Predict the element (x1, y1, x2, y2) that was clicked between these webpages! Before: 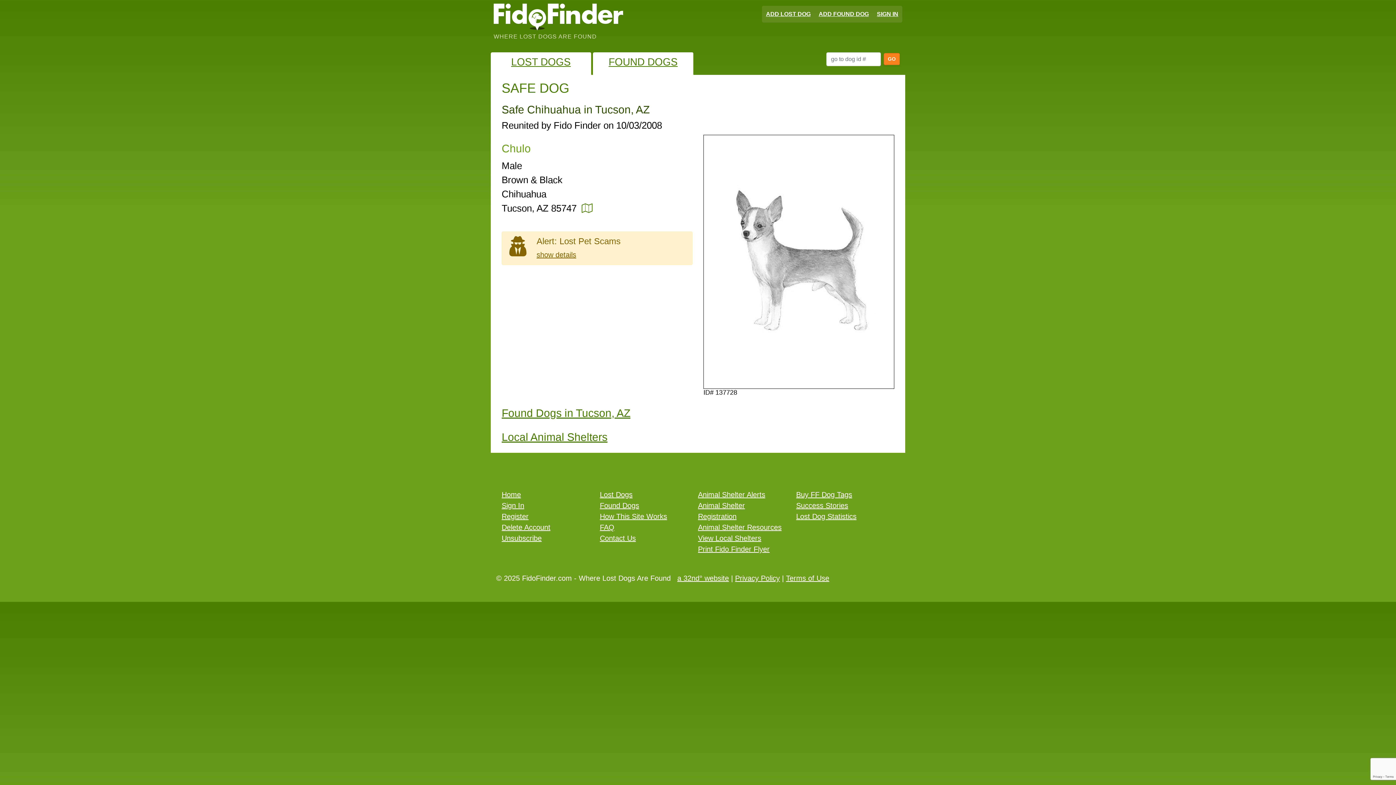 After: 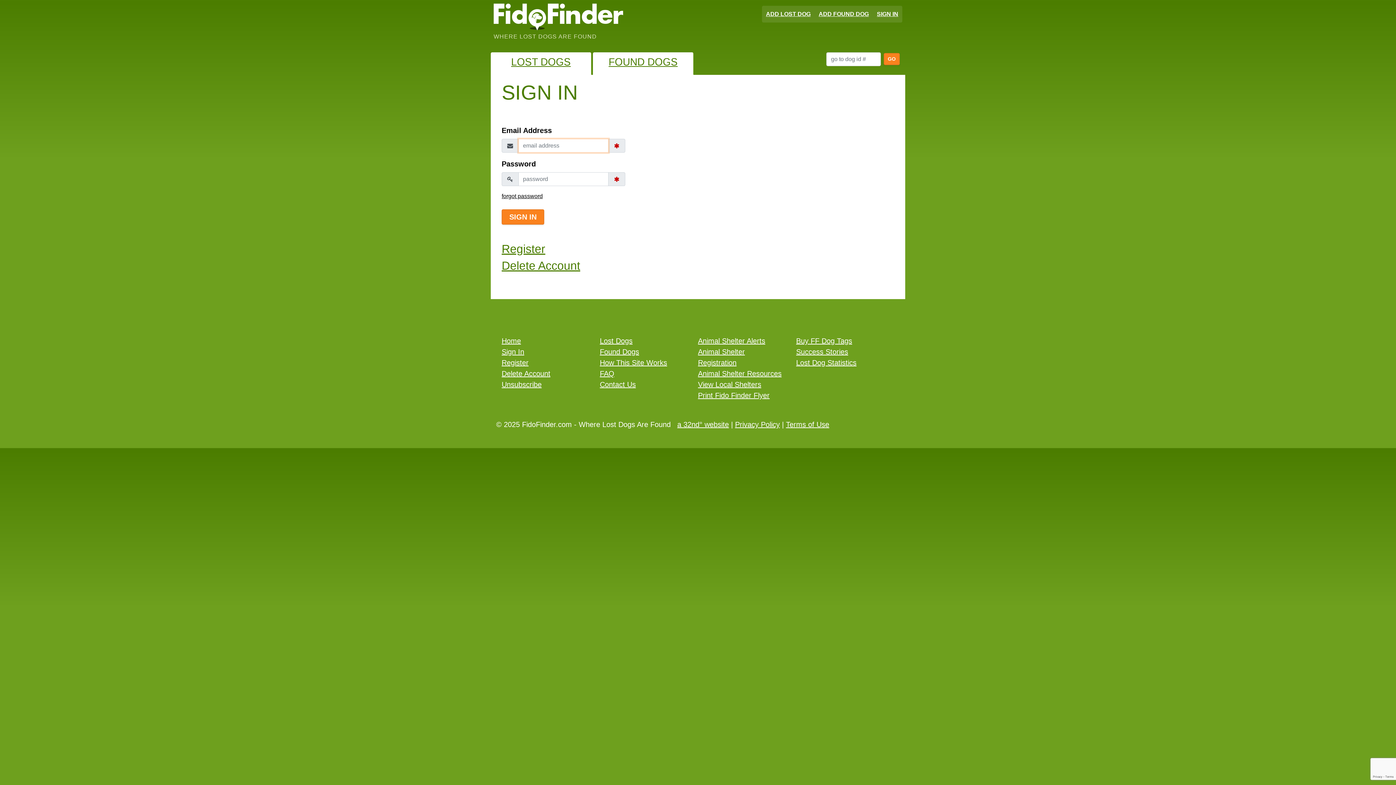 Action: bbox: (501, 501, 524, 509) label: Sign In